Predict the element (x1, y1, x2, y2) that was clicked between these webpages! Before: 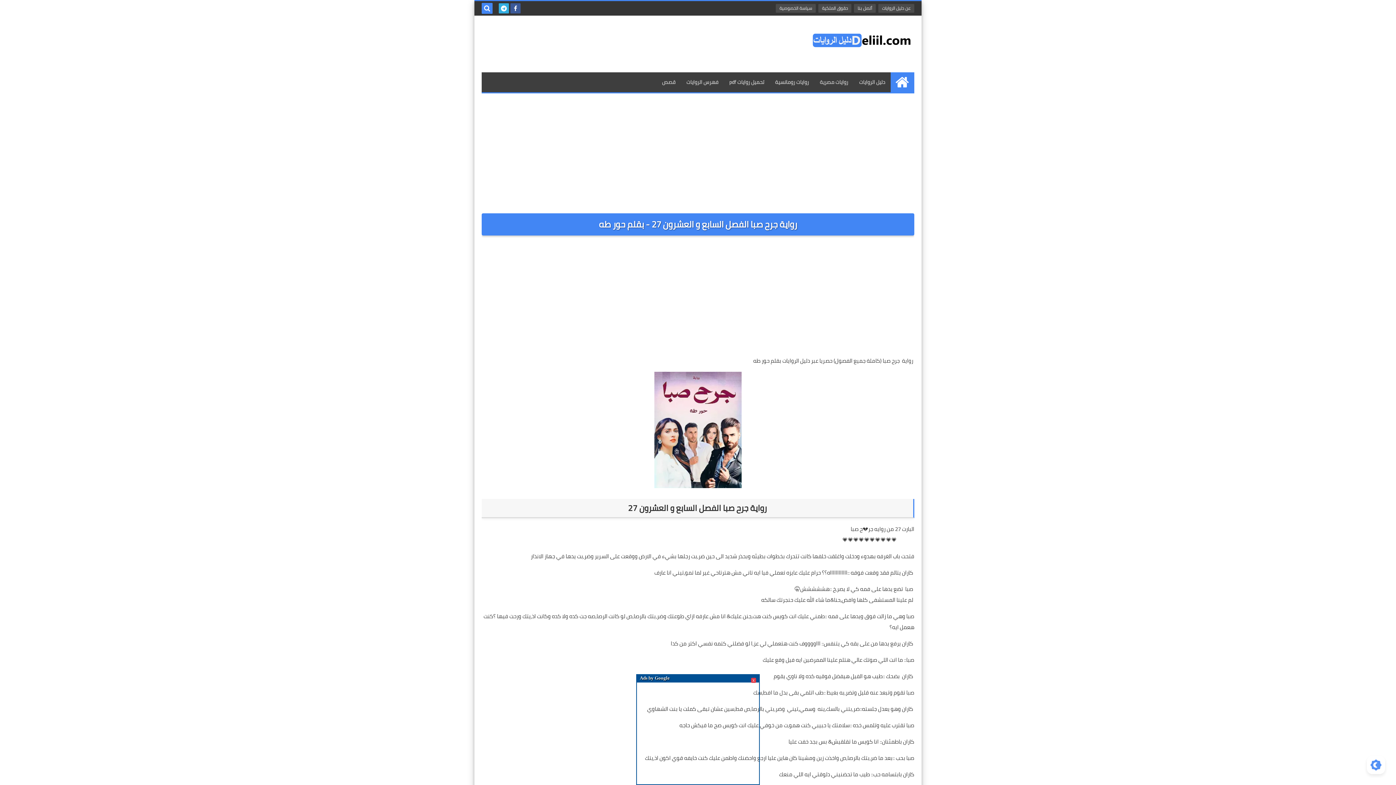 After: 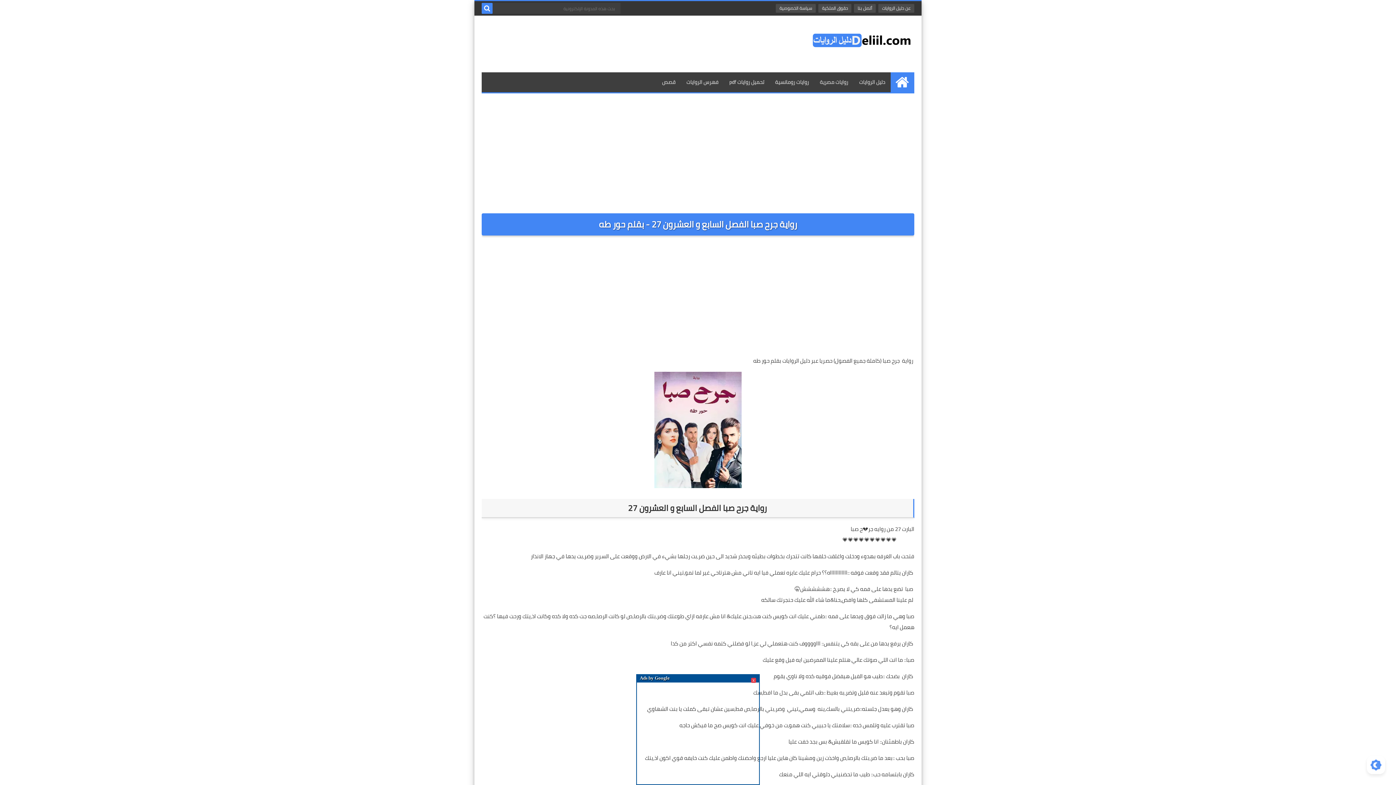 Action: bbox: (481, 2, 492, 13)